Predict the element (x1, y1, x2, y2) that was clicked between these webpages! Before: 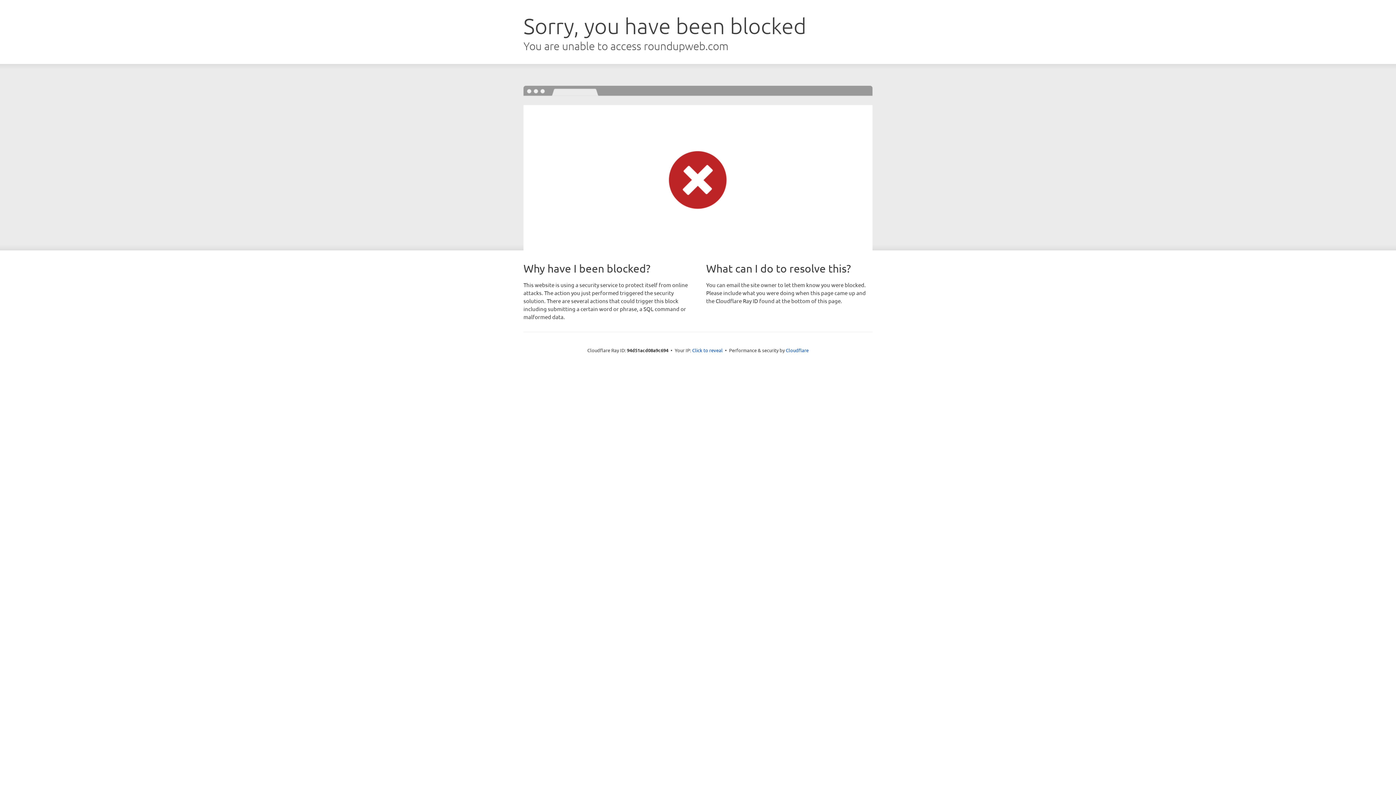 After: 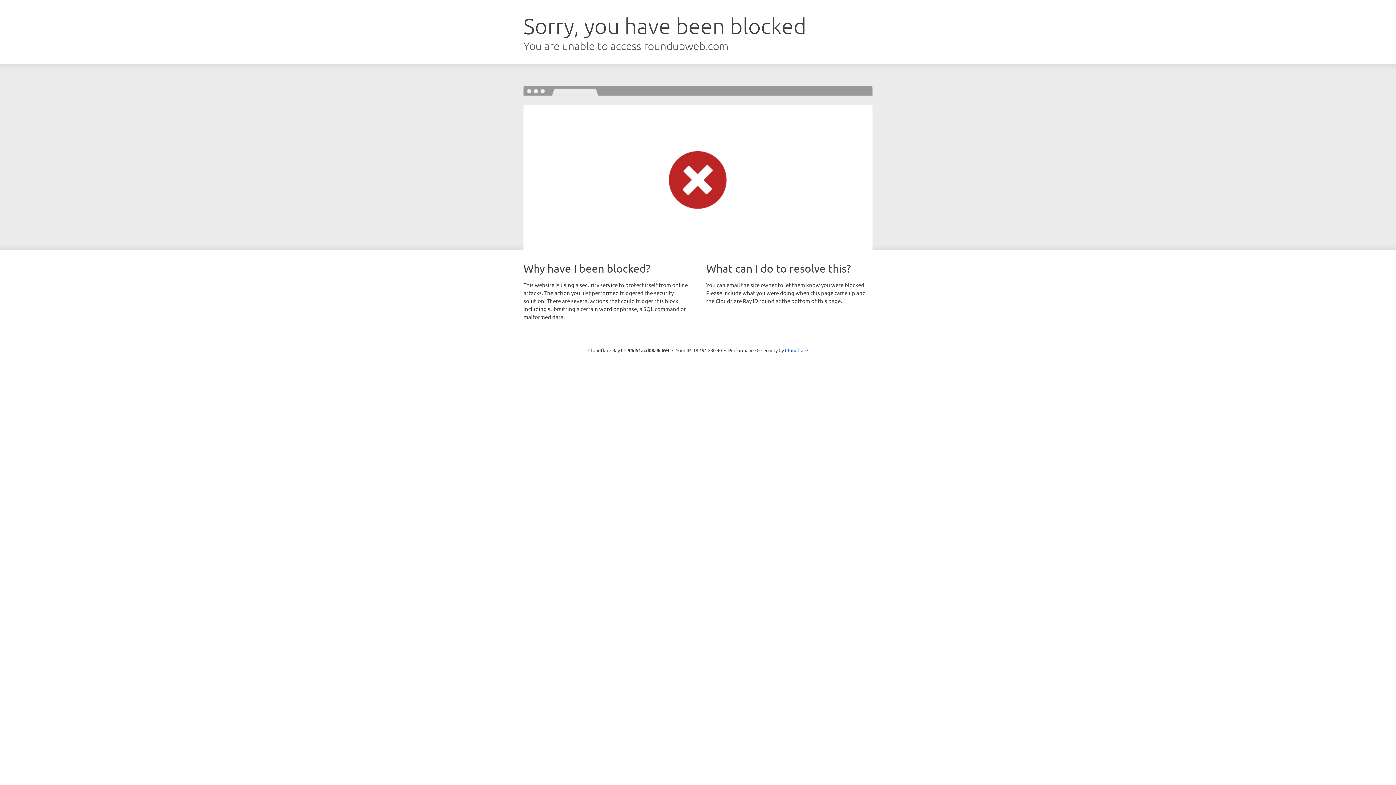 Action: label: Click to reveal bbox: (692, 346, 722, 353)